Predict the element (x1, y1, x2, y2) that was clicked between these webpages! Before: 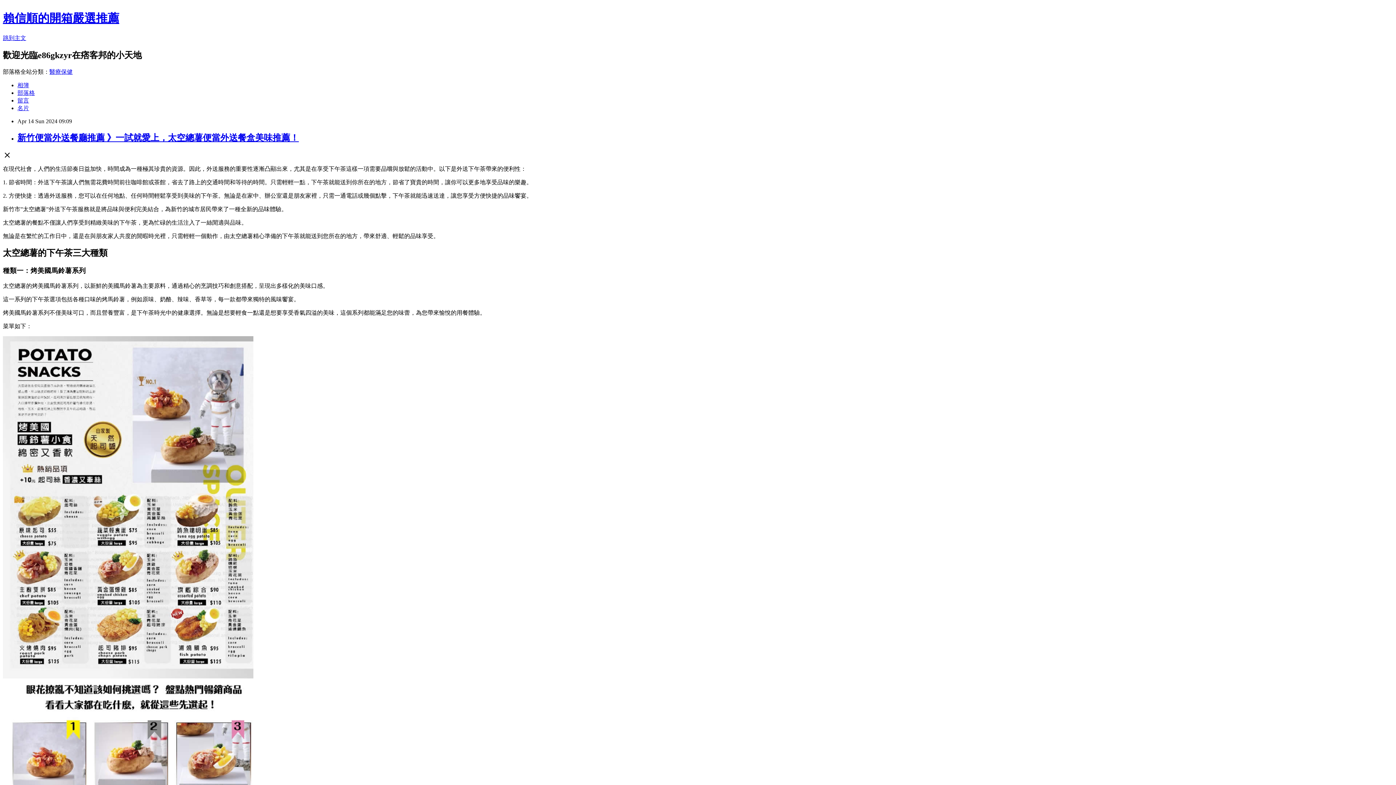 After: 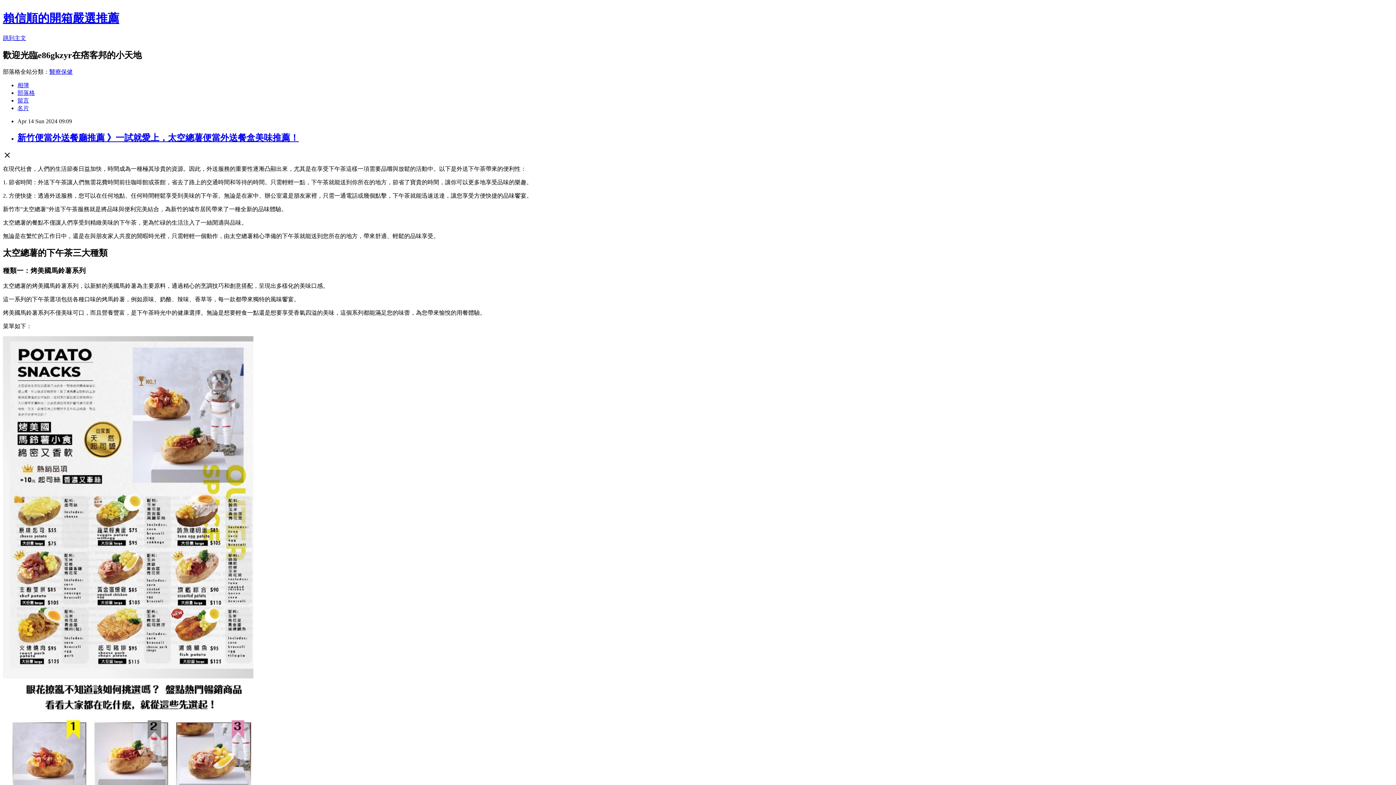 Action: label: 留言 bbox: (17, 97, 29, 103)